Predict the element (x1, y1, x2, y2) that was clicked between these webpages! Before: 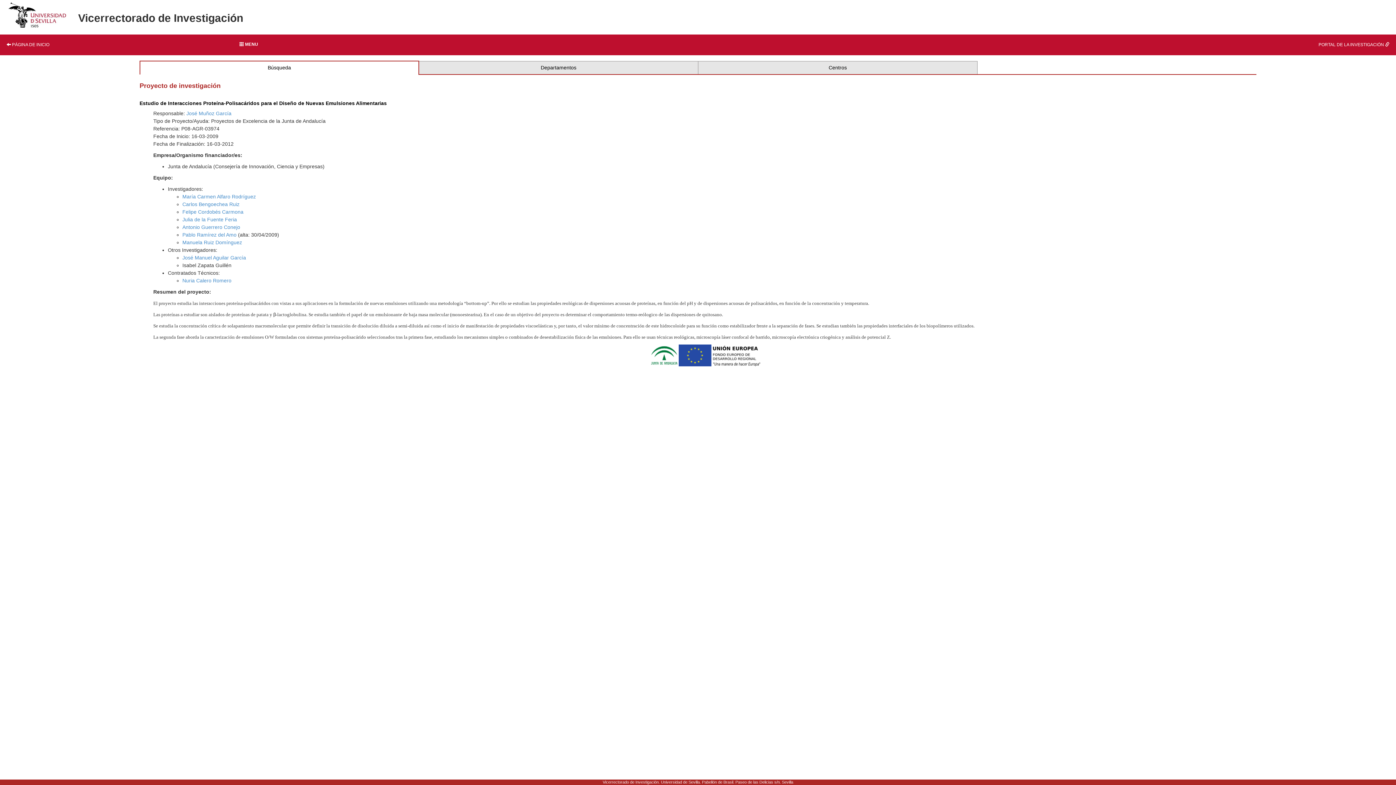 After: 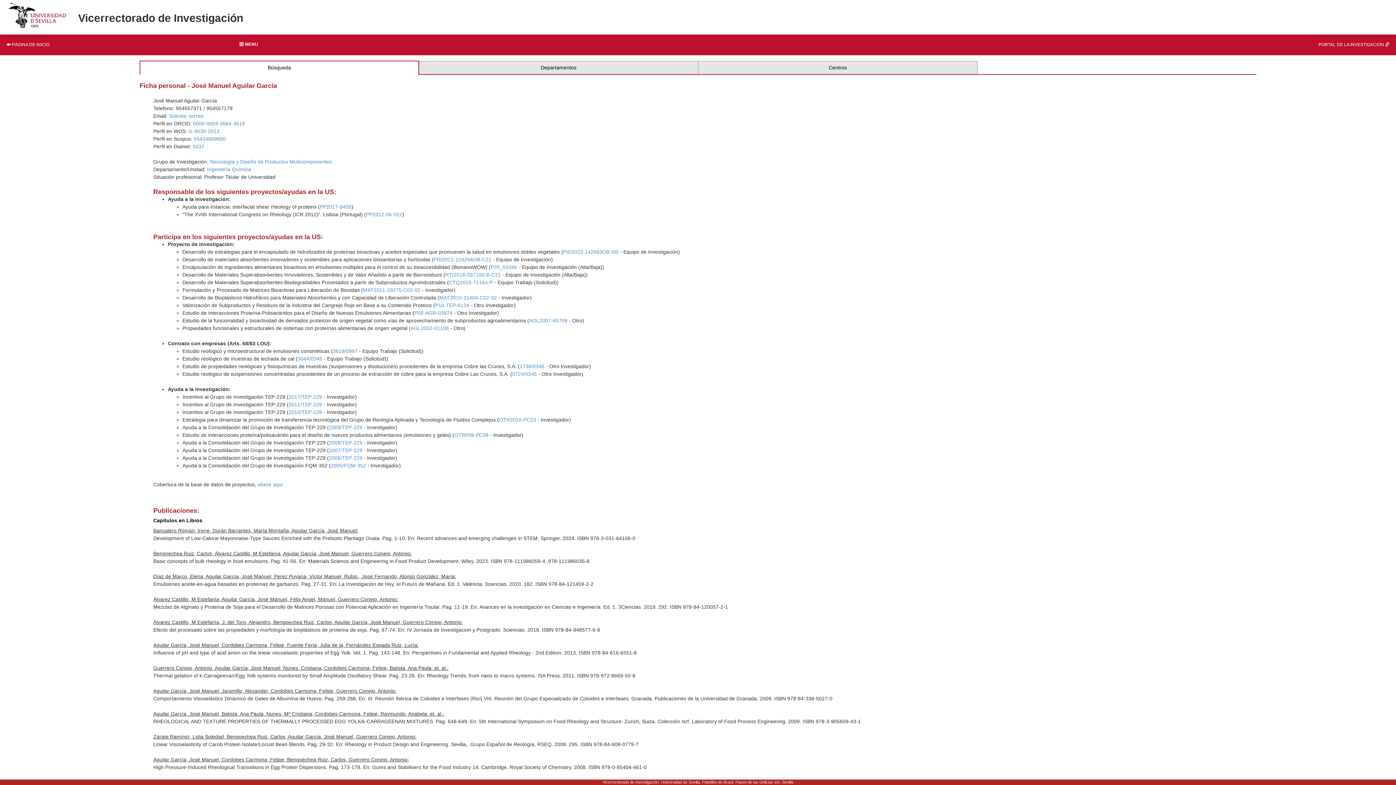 Action: label: José Manuel Aguilar García bbox: (182, 254, 246, 260)